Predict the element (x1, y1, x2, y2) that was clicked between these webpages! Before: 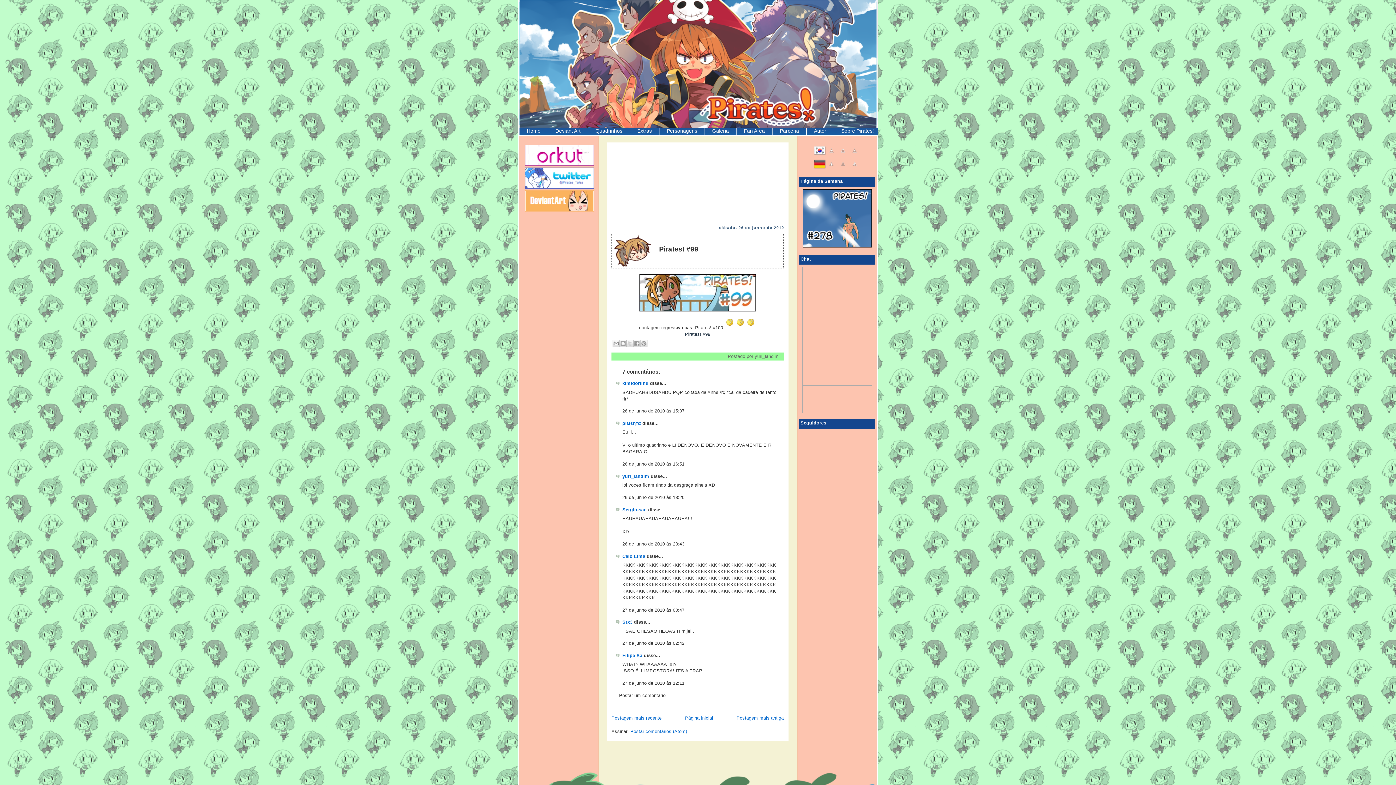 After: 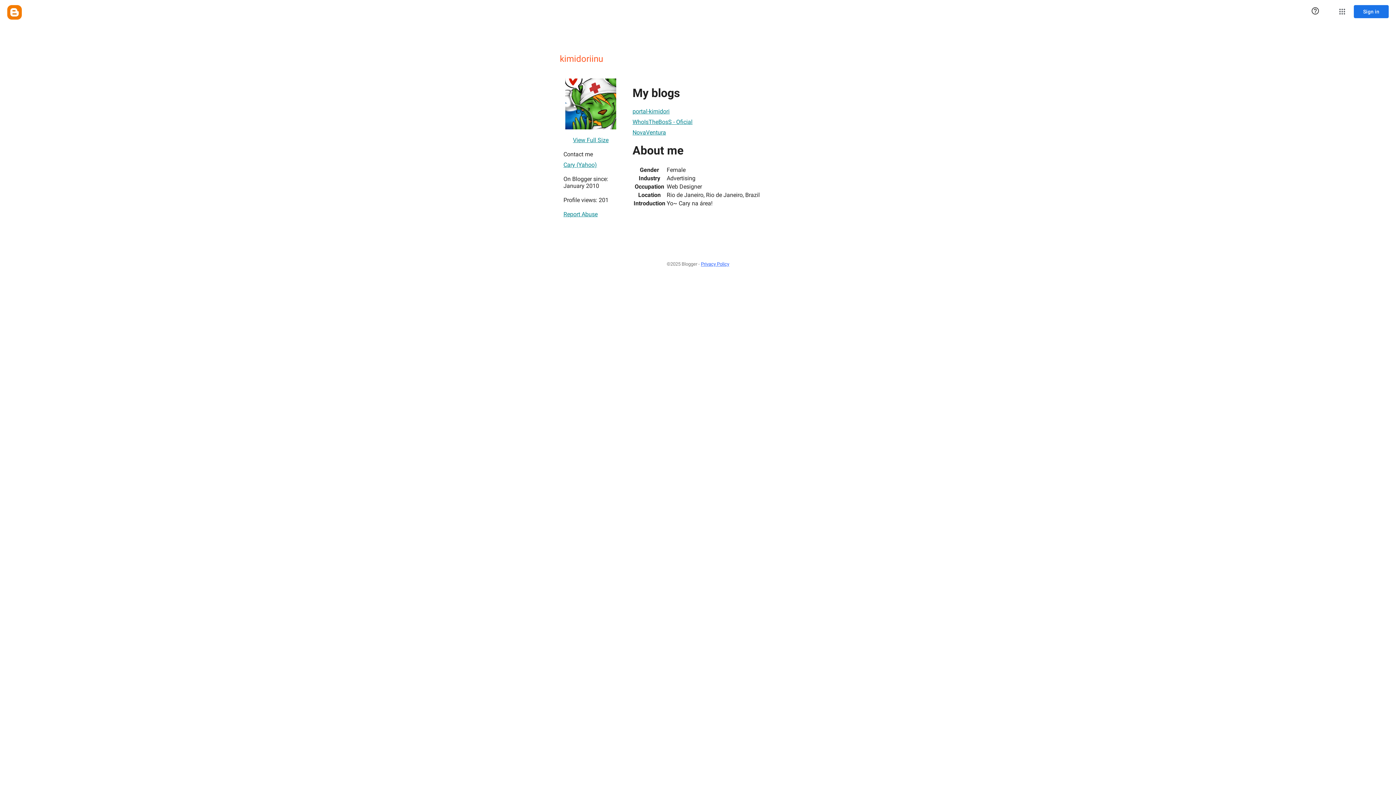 Action: label: kimidoriinu bbox: (622, 381, 648, 386)